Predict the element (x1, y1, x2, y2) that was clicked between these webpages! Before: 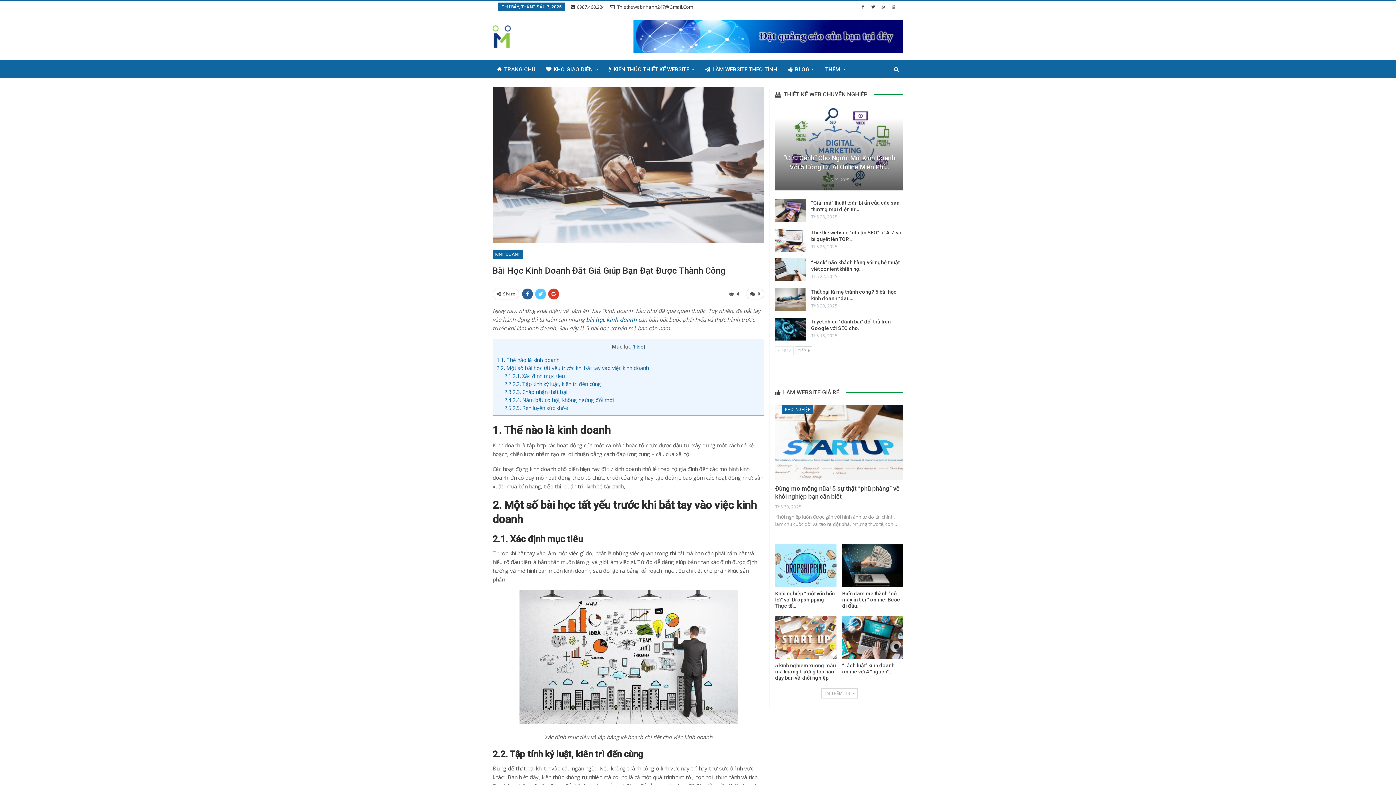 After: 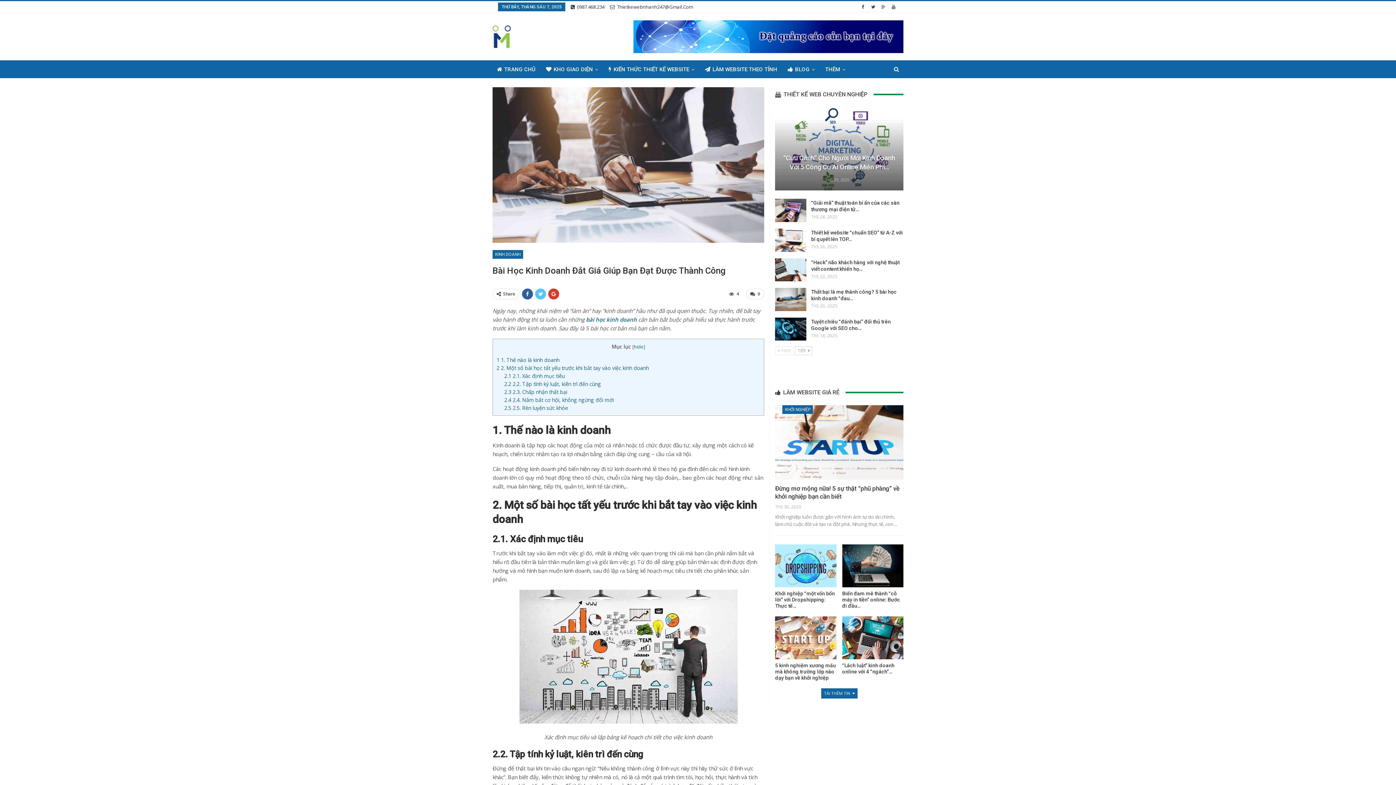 Action: bbox: (821, 688, 857, 698) label: TẢI THÊM TIN 